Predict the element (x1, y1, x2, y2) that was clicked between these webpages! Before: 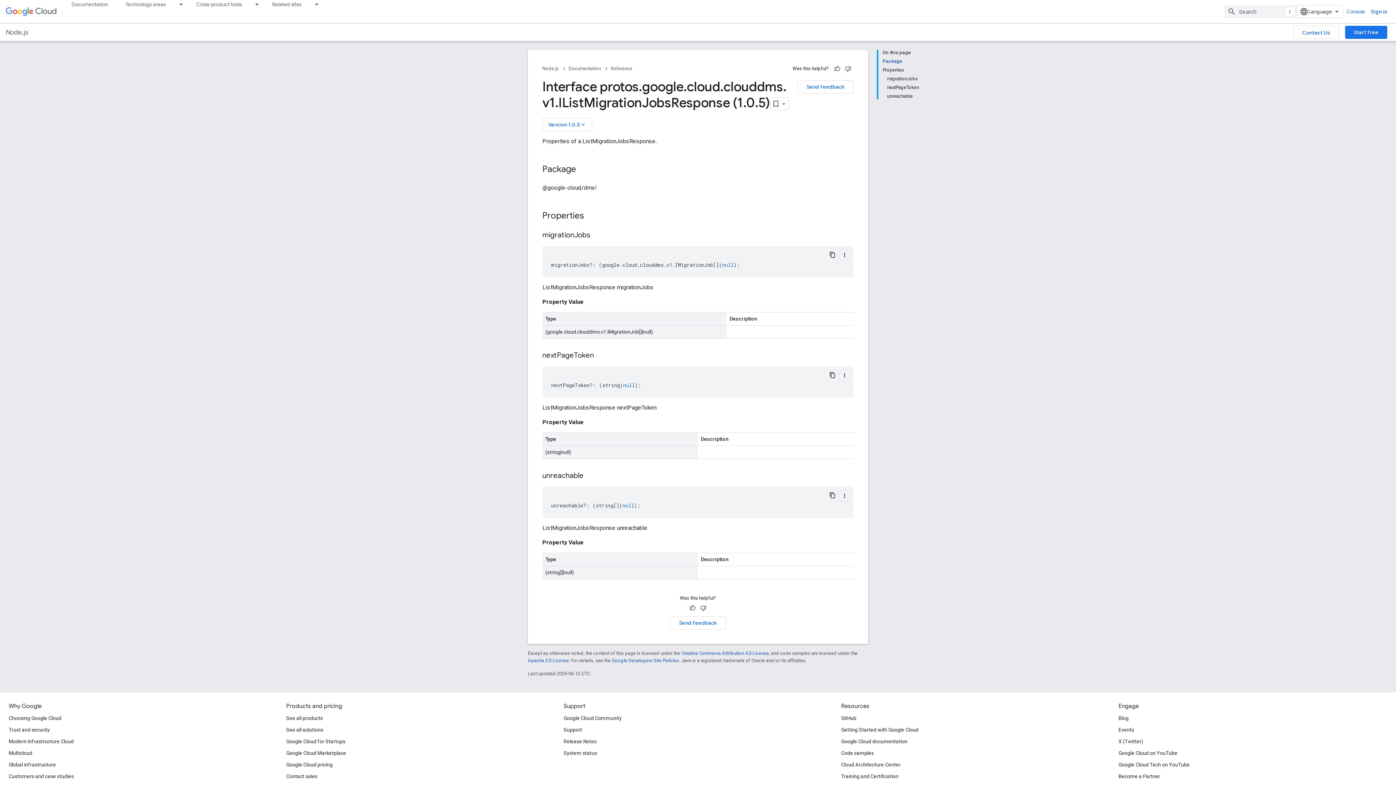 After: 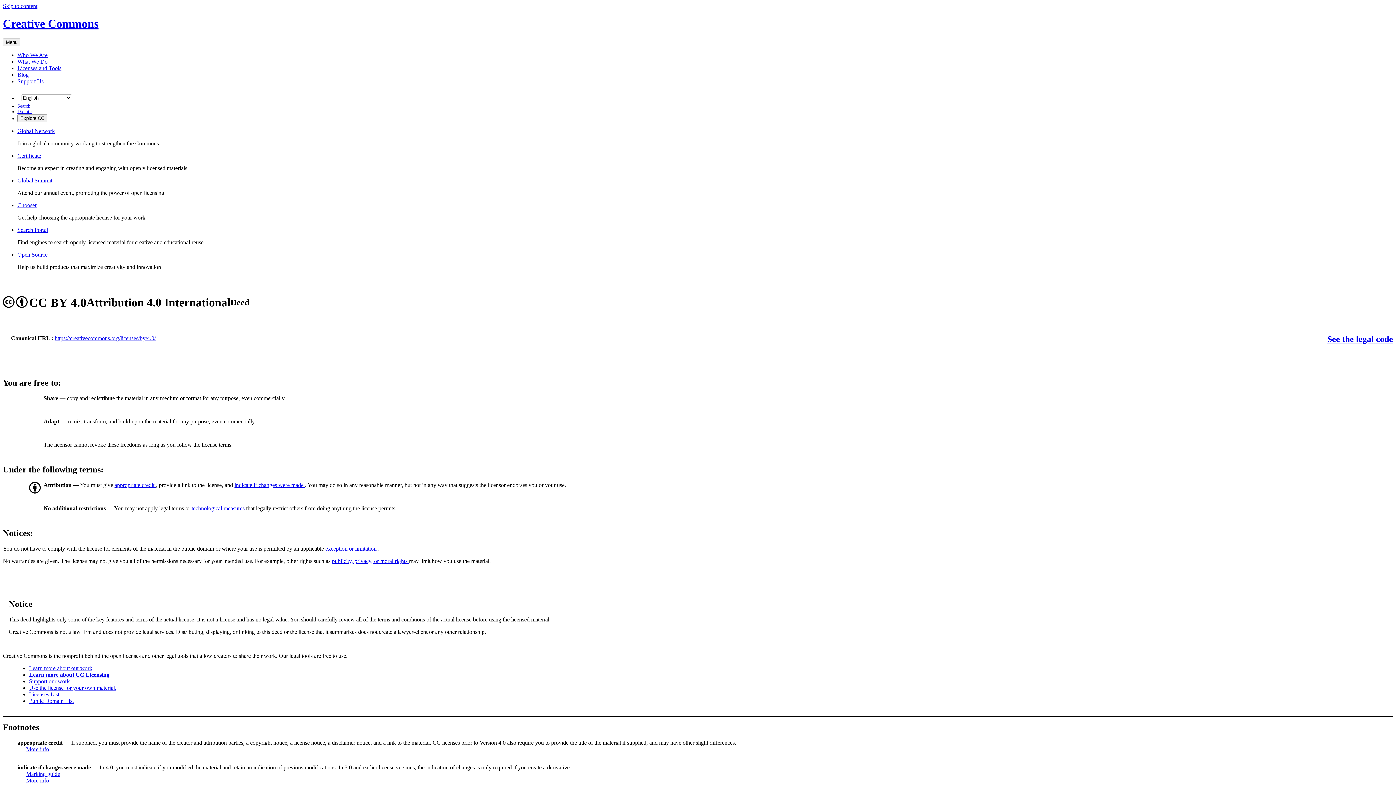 Action: bbox: (681, 622, 769, 628) label: Creative Commons Attribution 4.0 License